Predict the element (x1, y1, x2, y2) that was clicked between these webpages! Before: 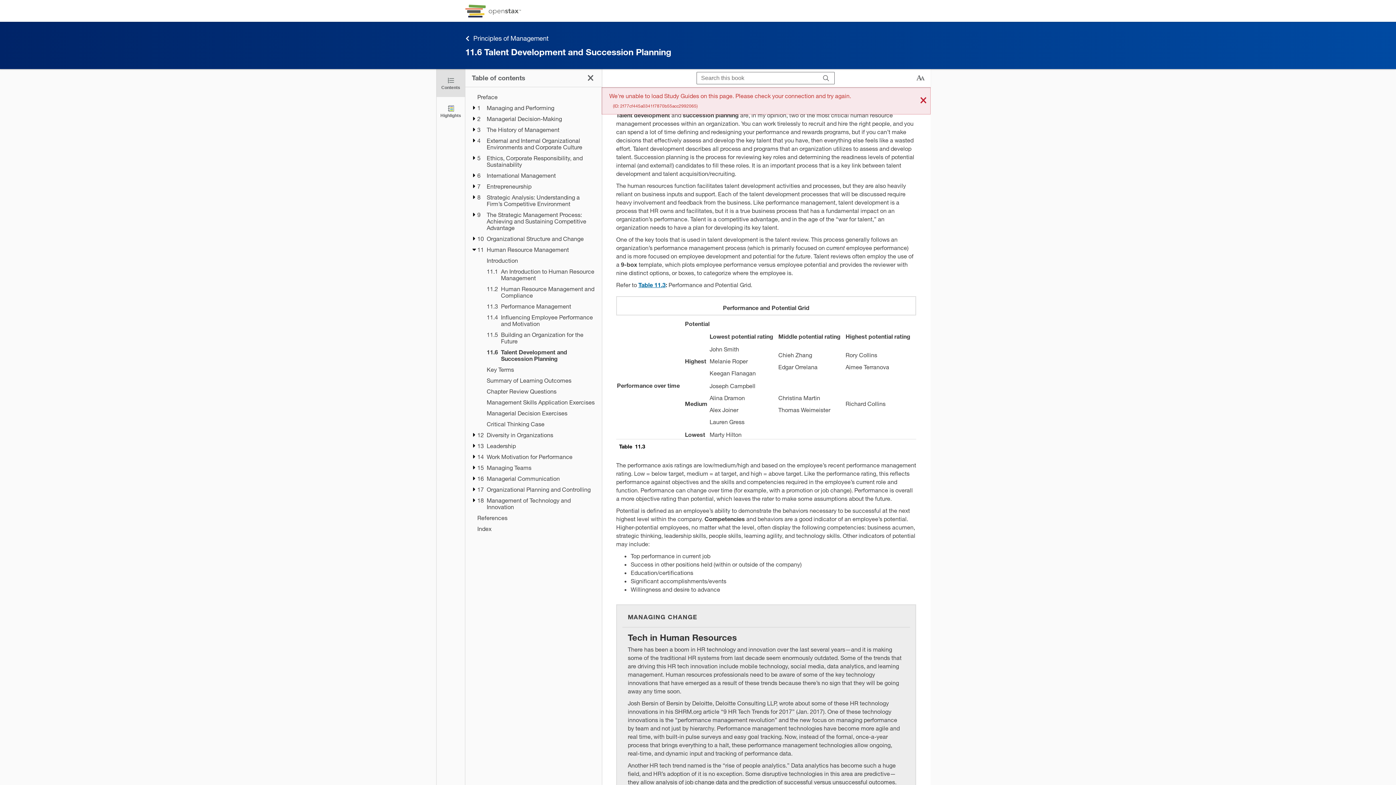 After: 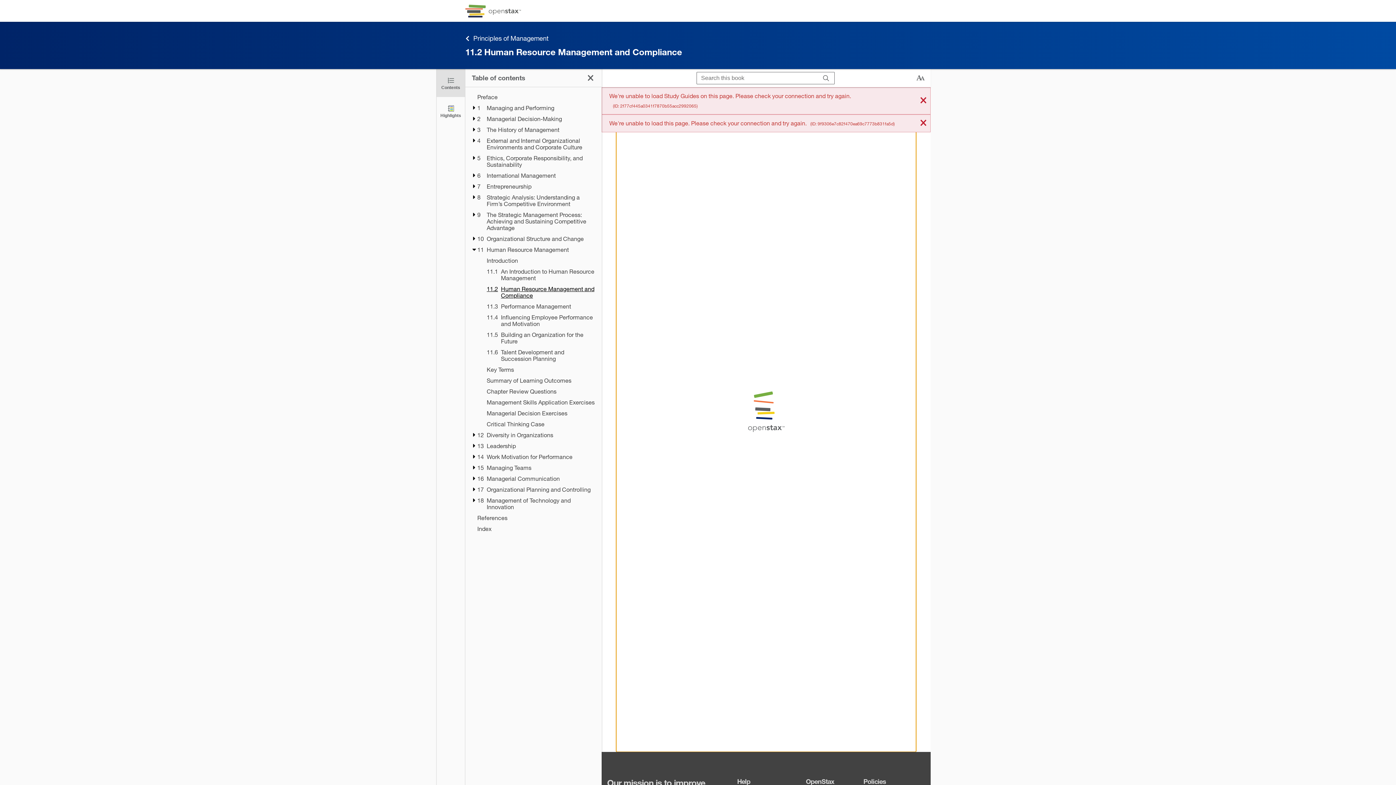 Action: label: 11.2
Human Resource Management and Compliance bbox: (486, 285, 595, 298)